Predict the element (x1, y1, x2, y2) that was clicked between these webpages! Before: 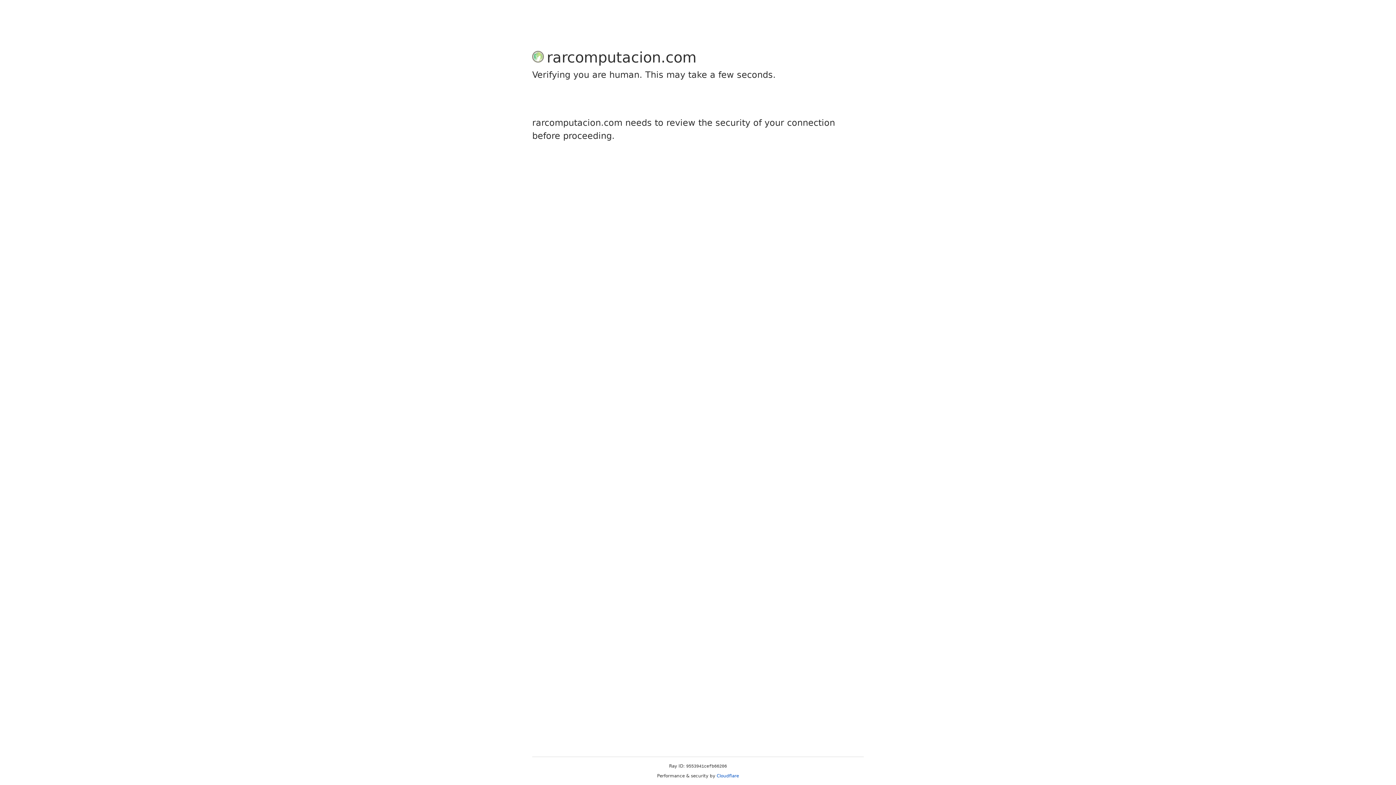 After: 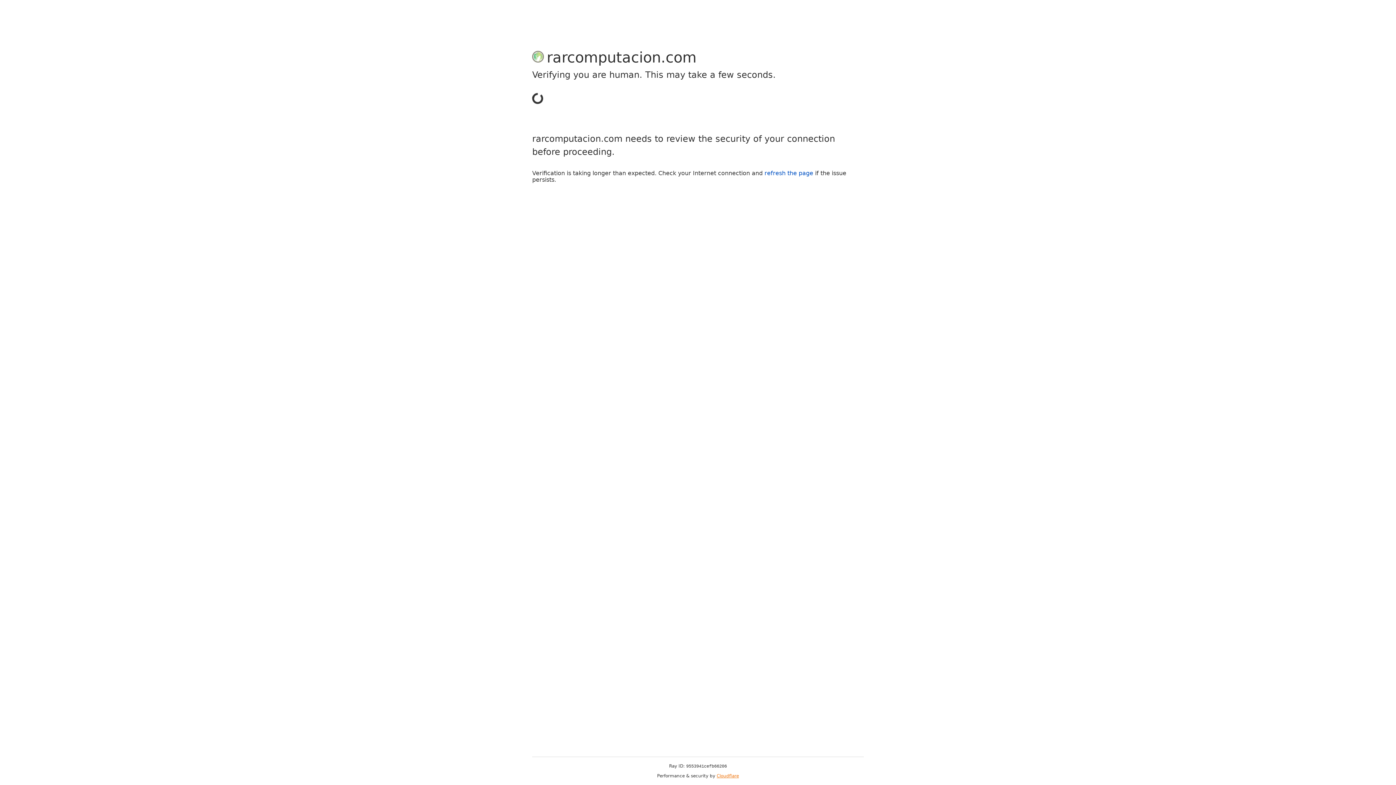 Action: bbox: (716, 773, 739, 778) label: Cloudflare